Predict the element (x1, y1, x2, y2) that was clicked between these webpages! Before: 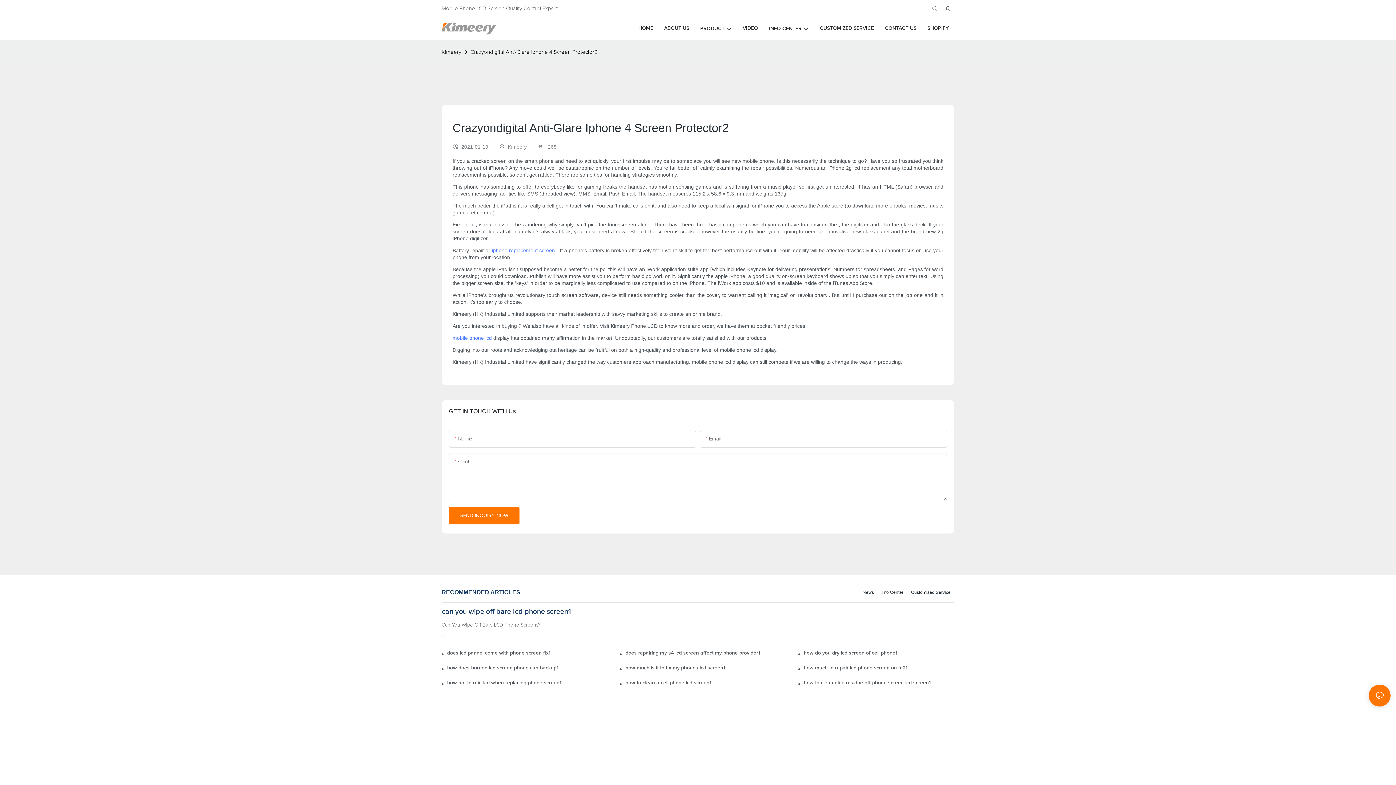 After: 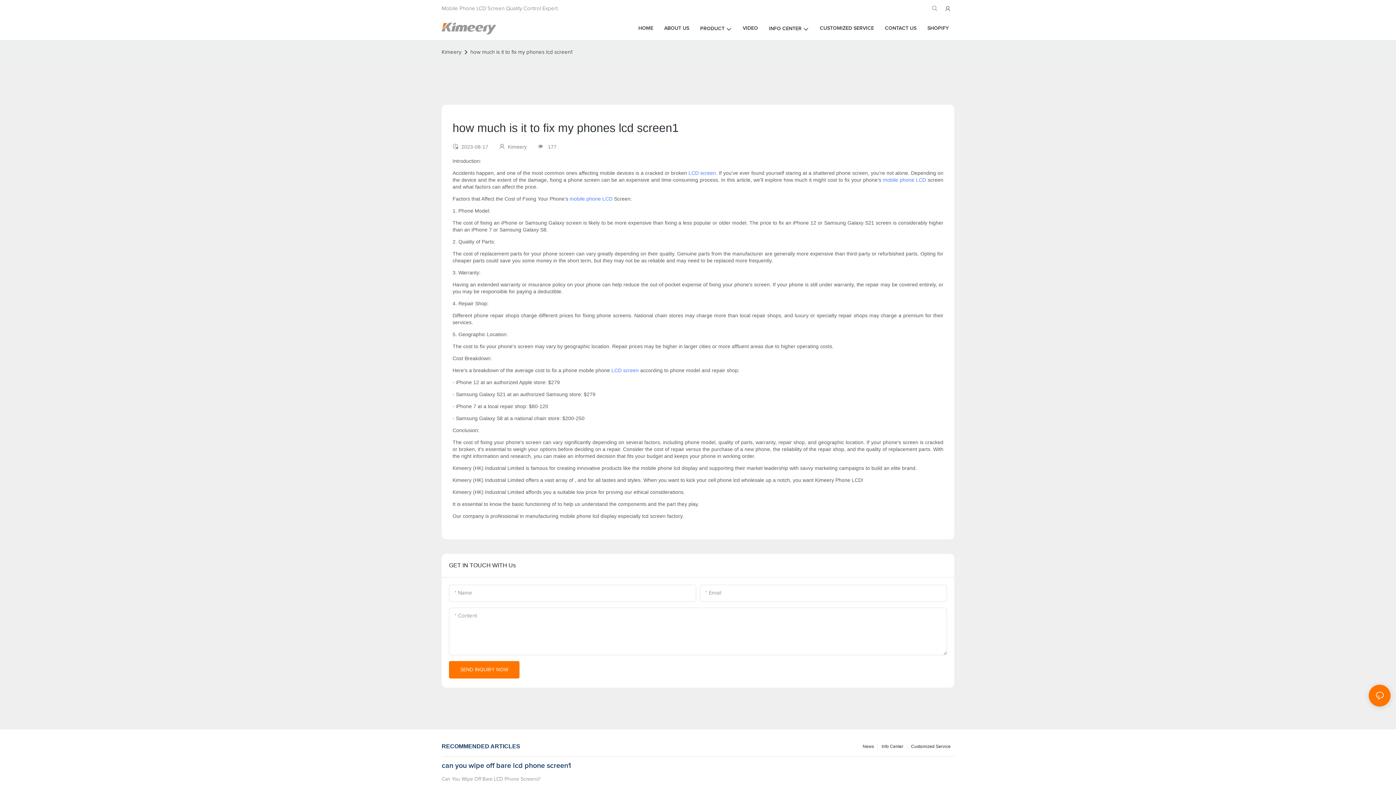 Action: bbox: (625, 664, 776, 672) label: how much is it to fix my phones lcd screen1